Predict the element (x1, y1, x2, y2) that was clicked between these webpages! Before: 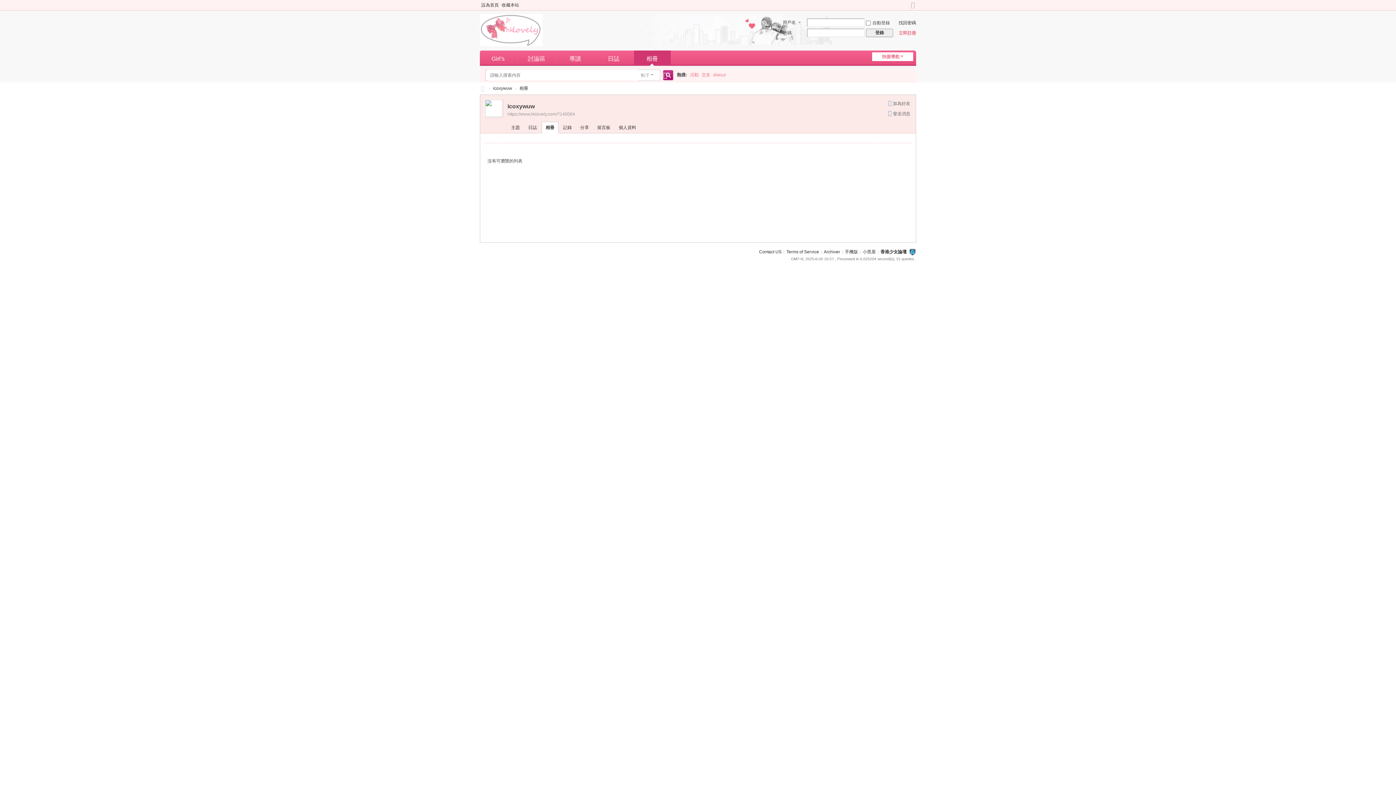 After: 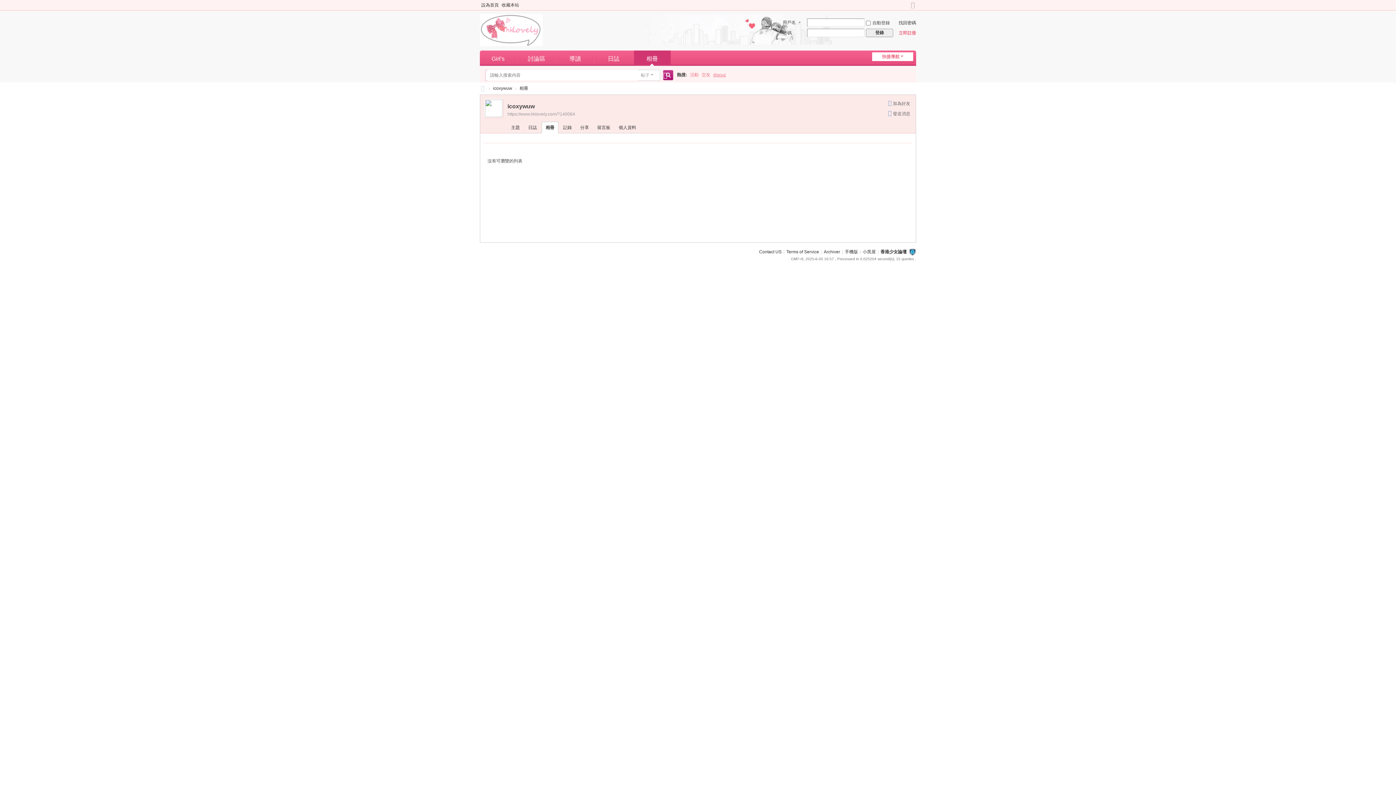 Action: label: discuz bbox: (713, 67, 726, 82)